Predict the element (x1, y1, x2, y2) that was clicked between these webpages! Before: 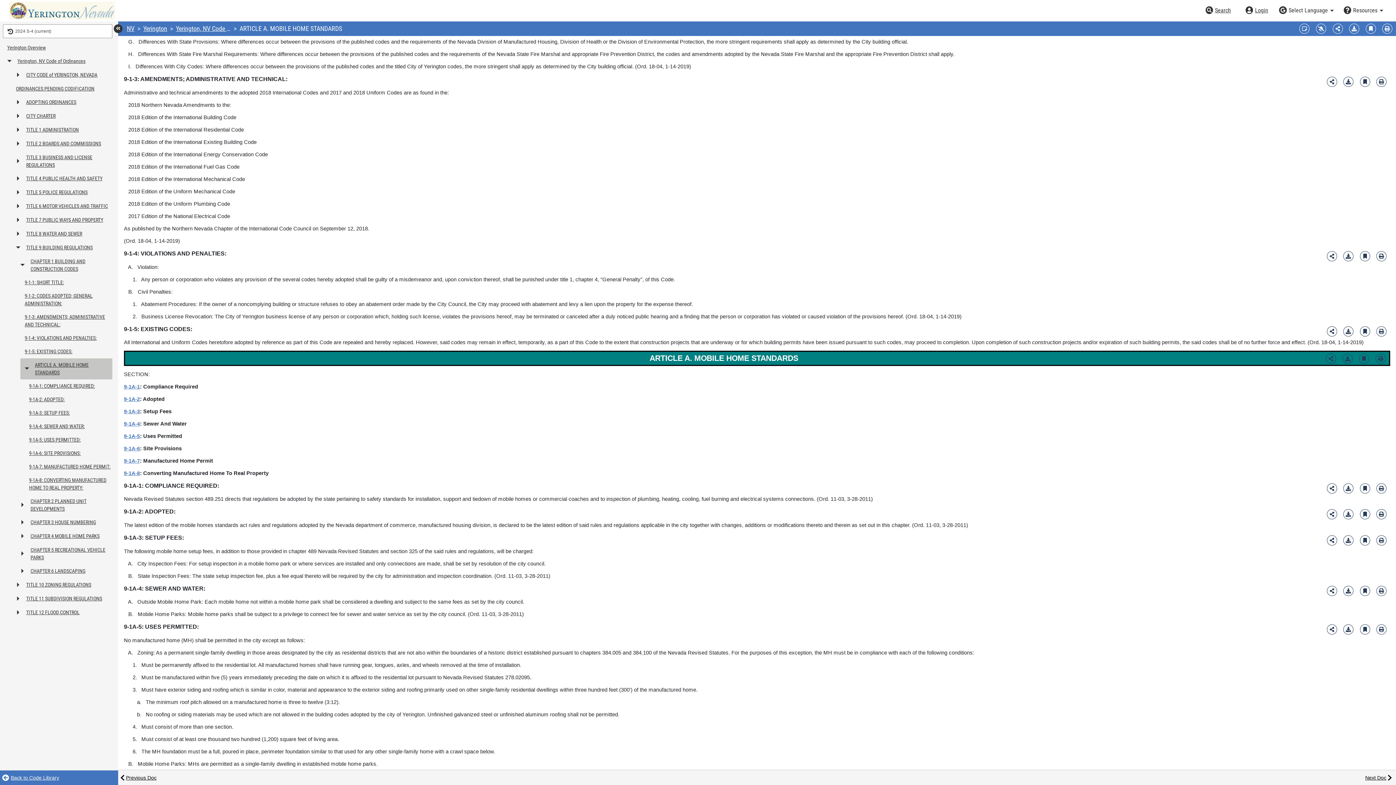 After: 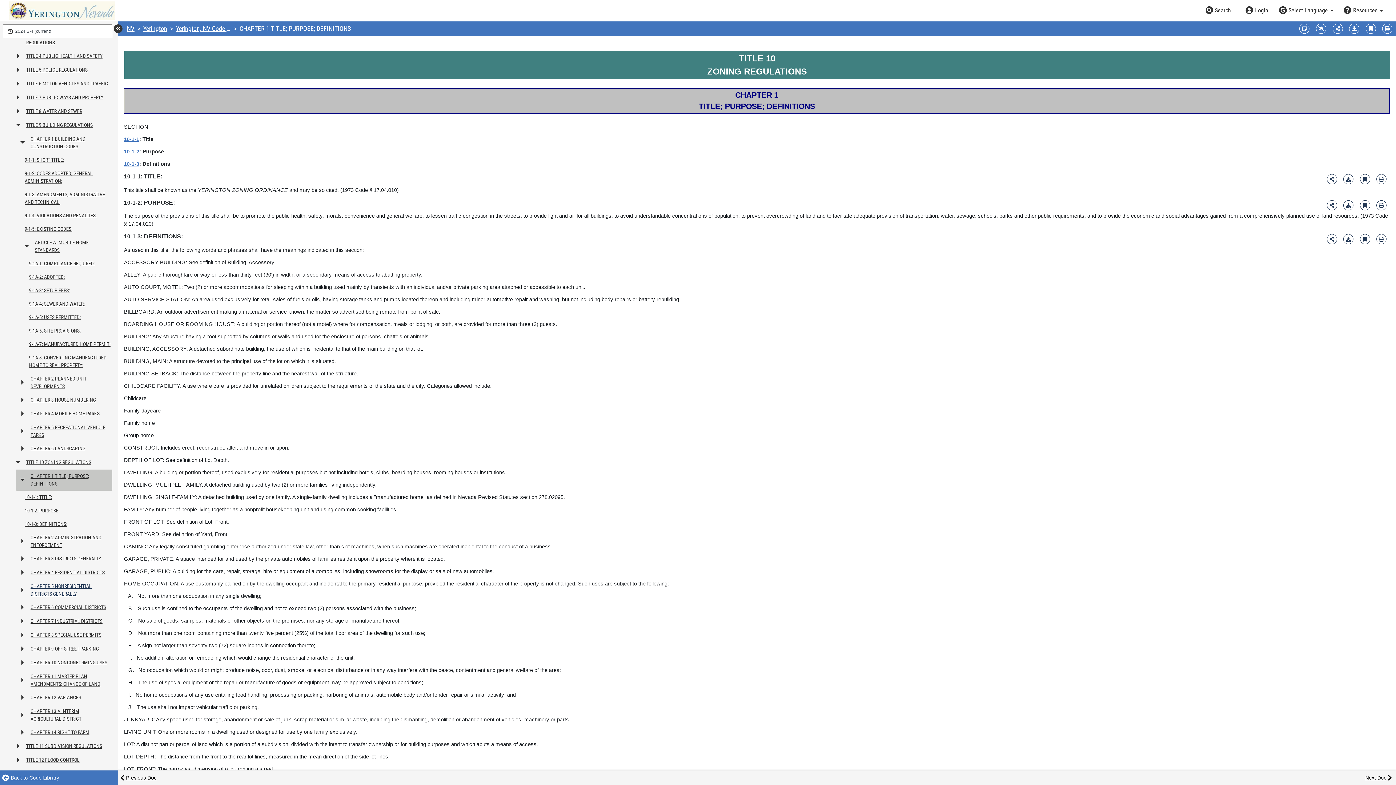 Action: label: TITLE 10 ZONING REGULATIONS bbox: (24, 578, 112, 592)